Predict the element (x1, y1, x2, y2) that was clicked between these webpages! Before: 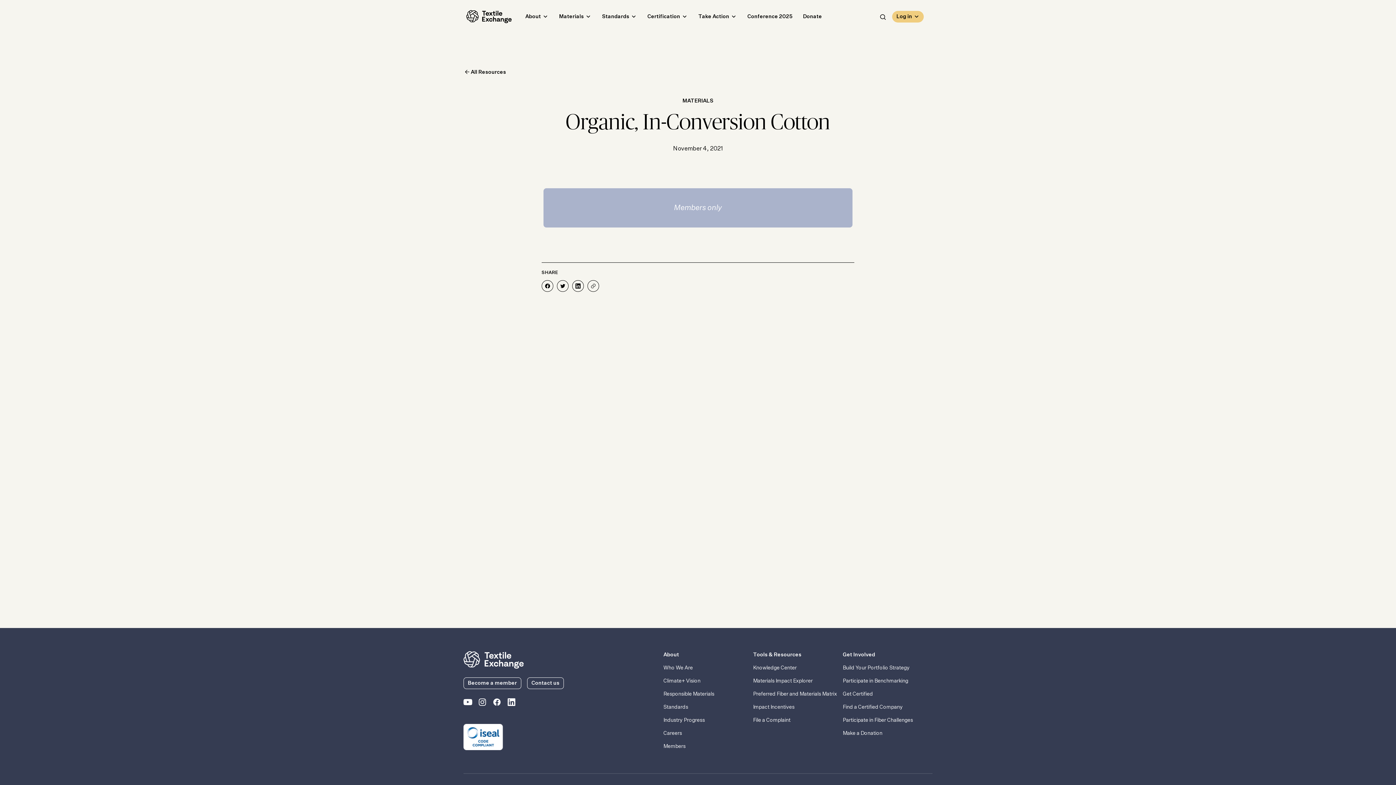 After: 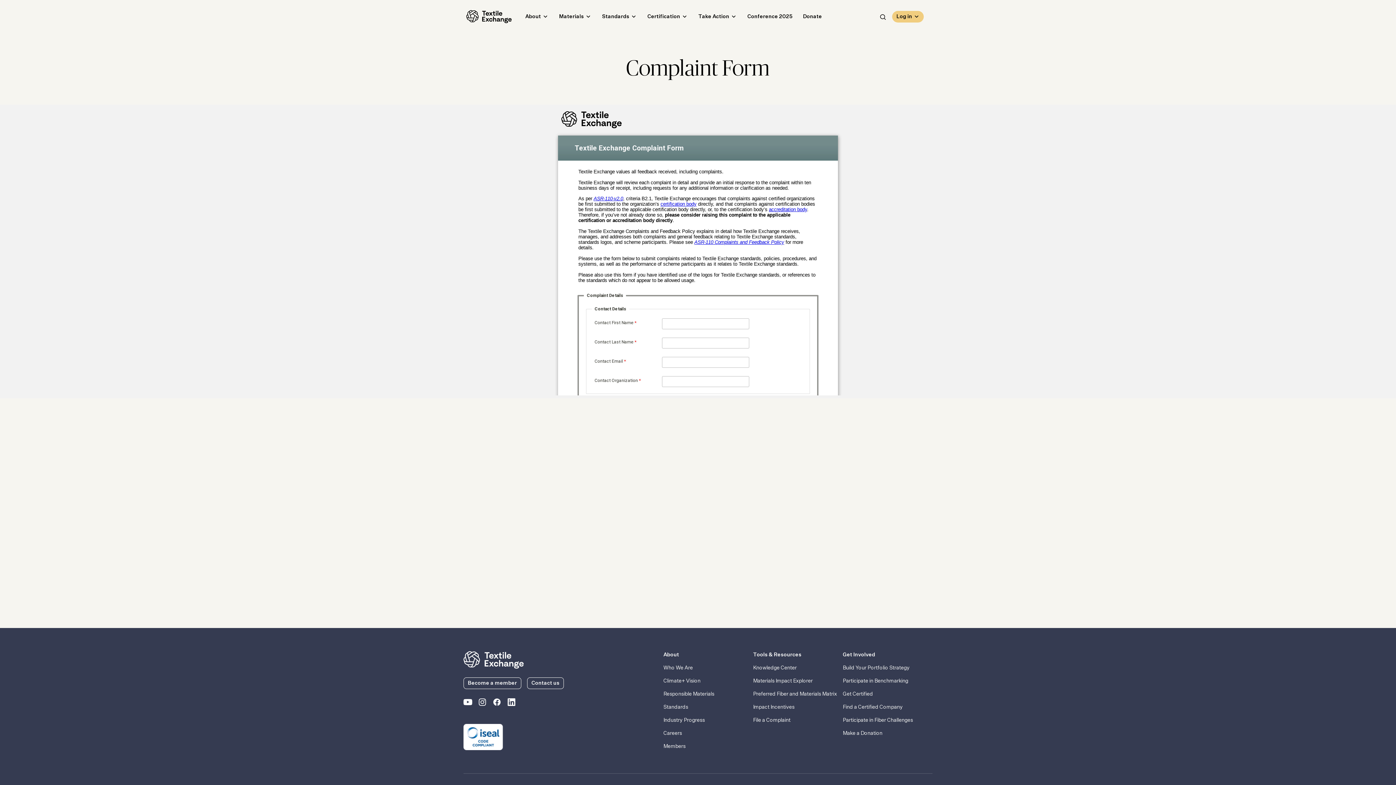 Action: label: File a Complaint bbox: (753, 717, 837, 724)